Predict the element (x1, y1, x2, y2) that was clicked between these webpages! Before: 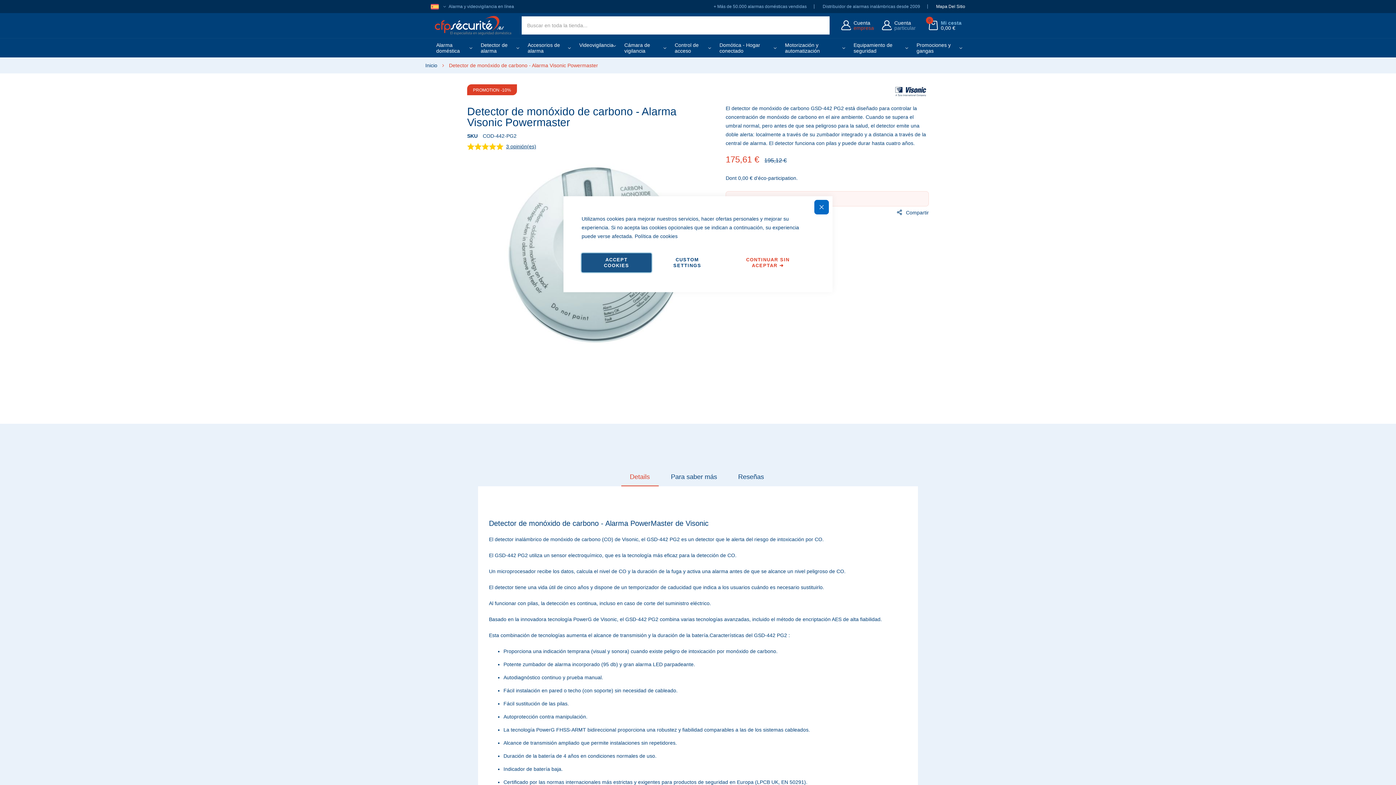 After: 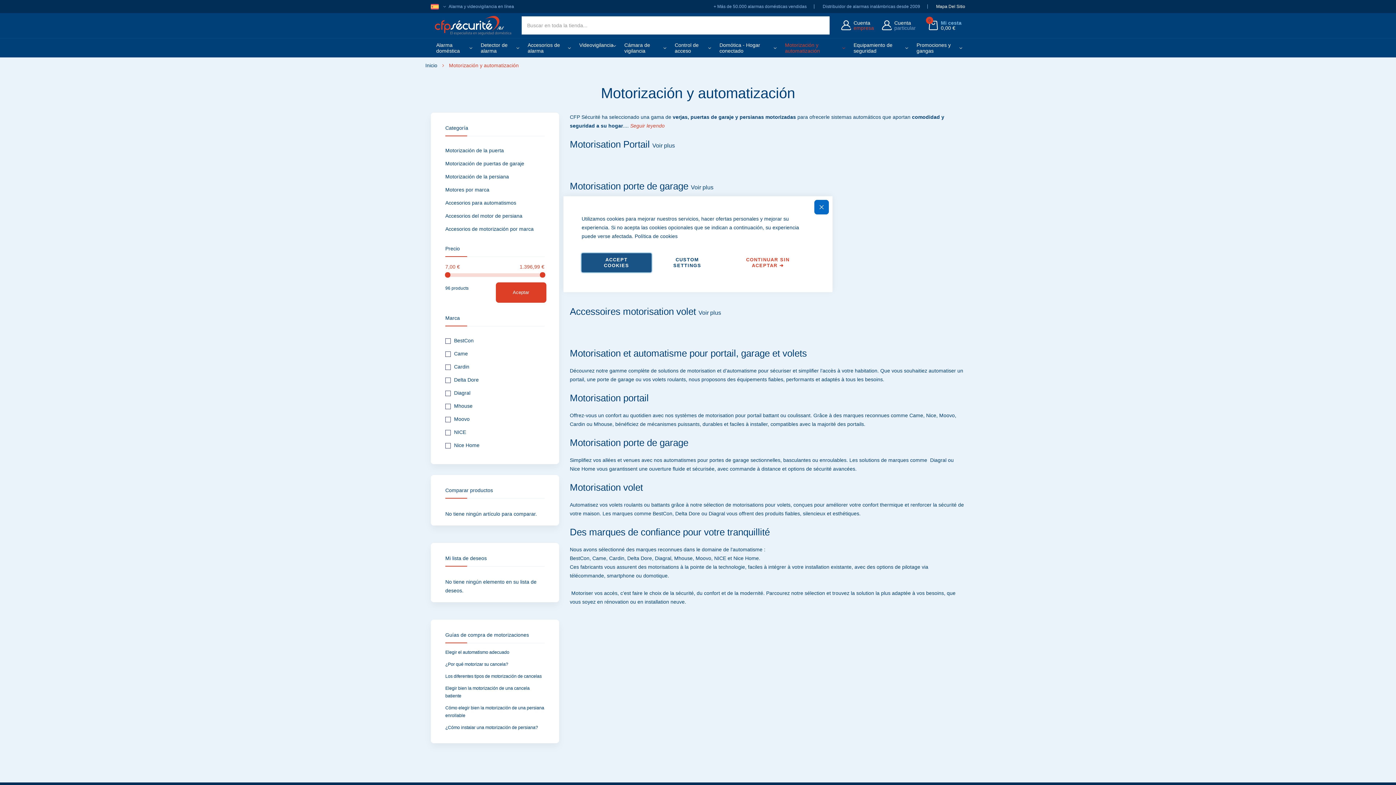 Action: bbox: (779, 38, 848, 57) label: Motorización y automatización